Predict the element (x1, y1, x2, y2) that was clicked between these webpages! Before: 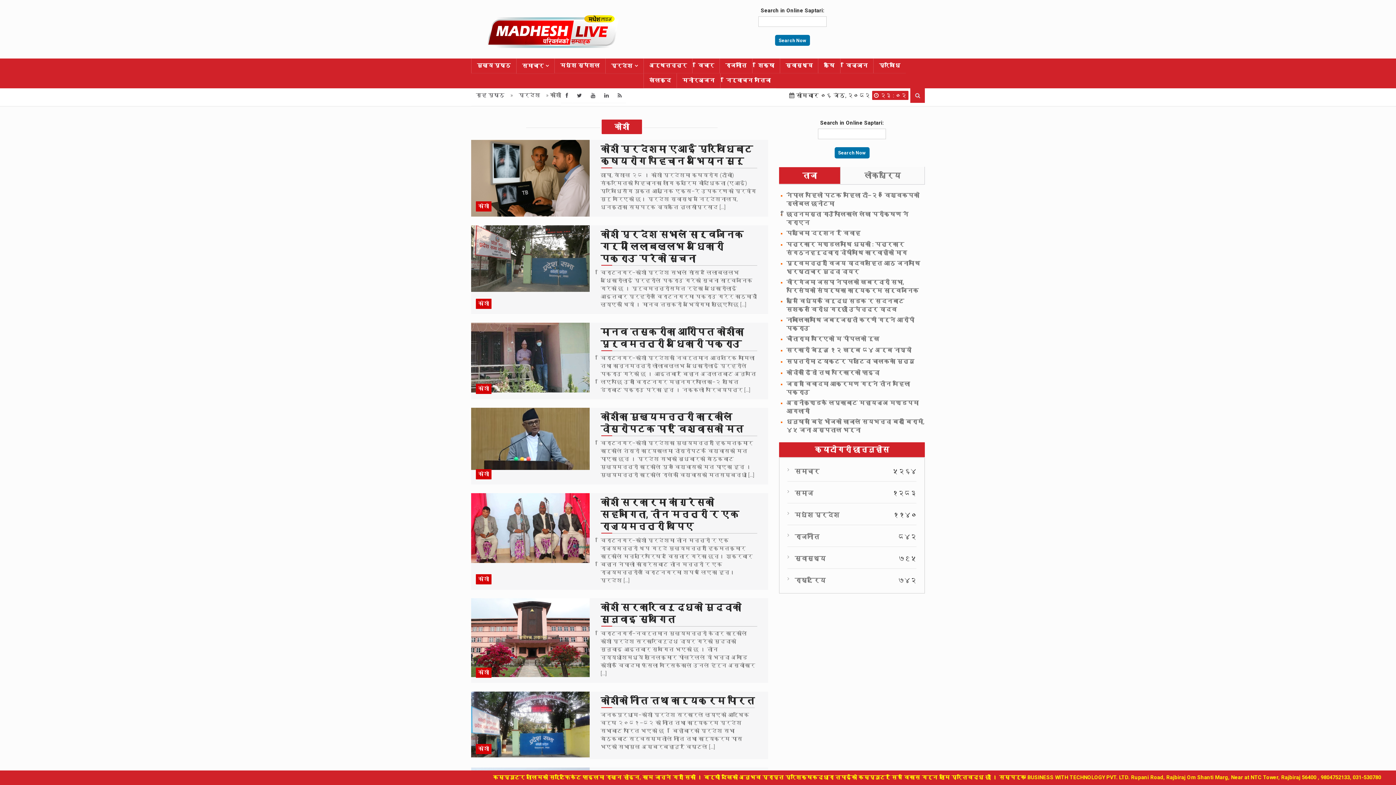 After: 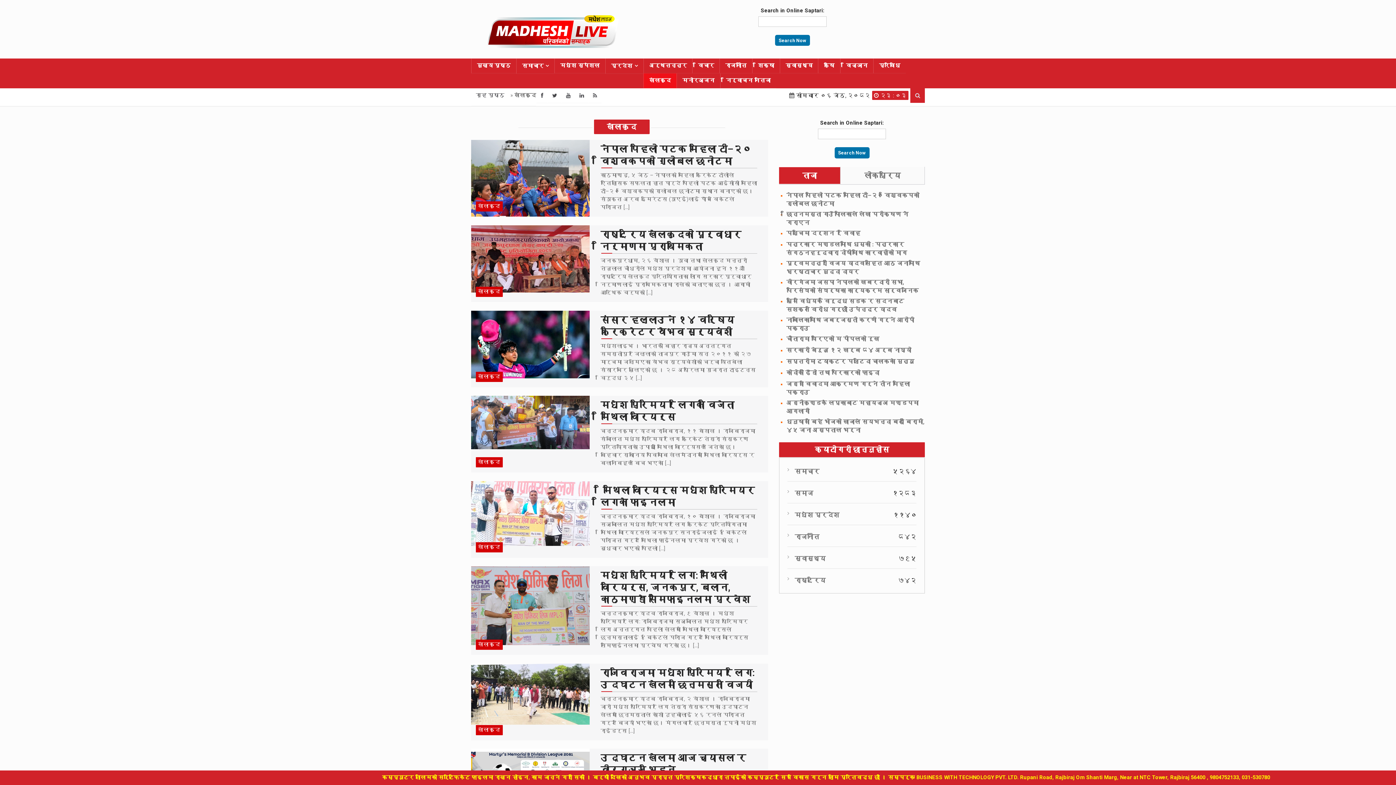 Action: label: खेलकुद bbox: (644, 73, 676, 87)